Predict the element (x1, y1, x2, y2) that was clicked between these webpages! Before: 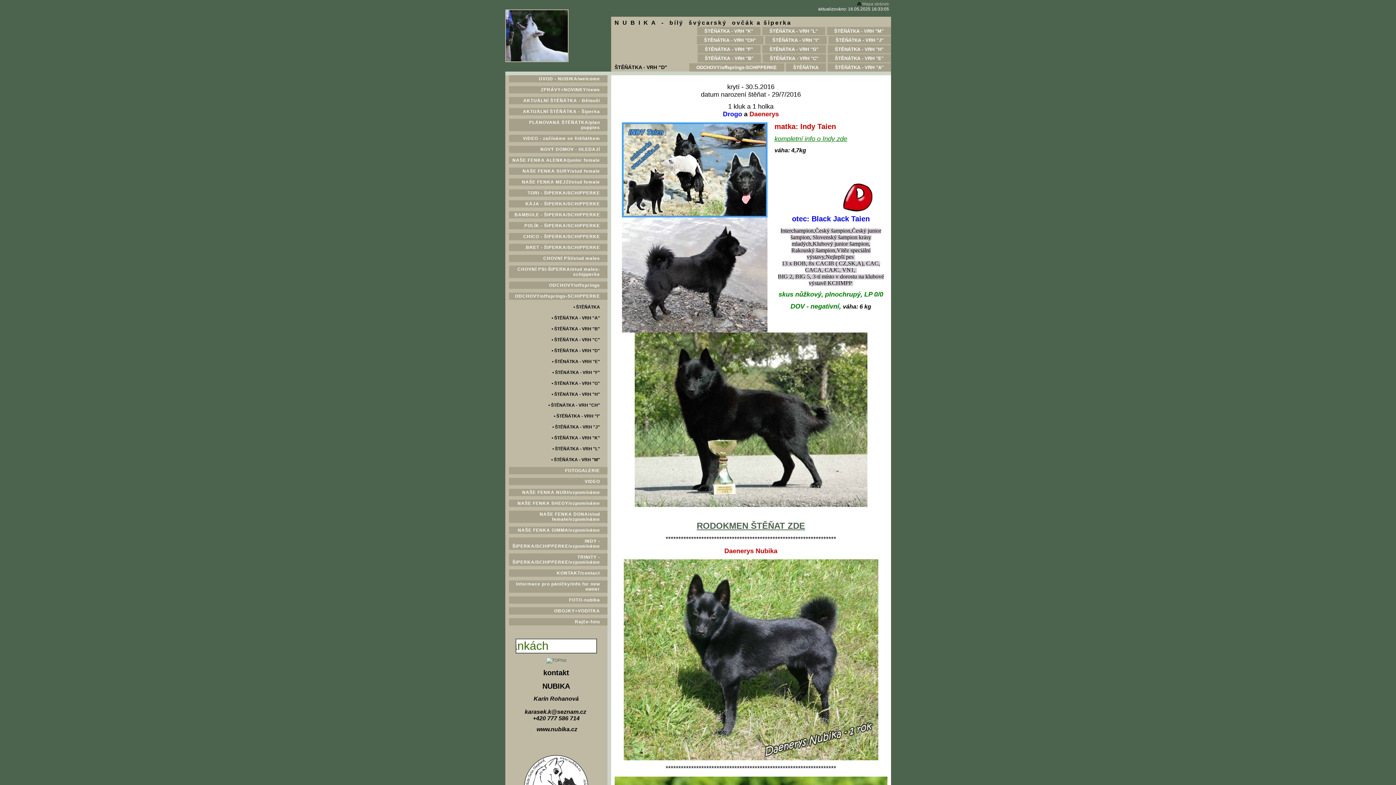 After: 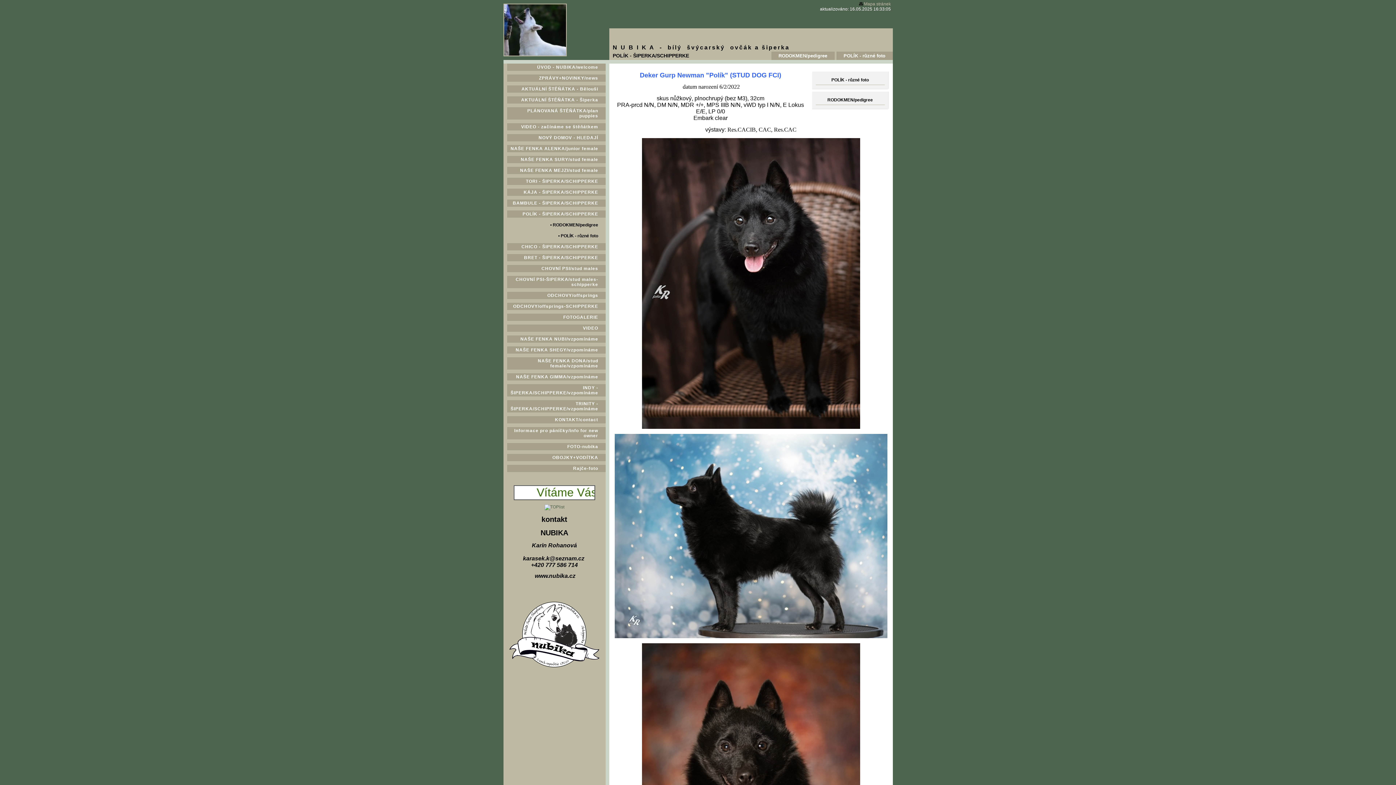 Action: label: POLÍK - ŠIPERKA/SCHIPPERKE bbox: (505, 222, 607, 229)